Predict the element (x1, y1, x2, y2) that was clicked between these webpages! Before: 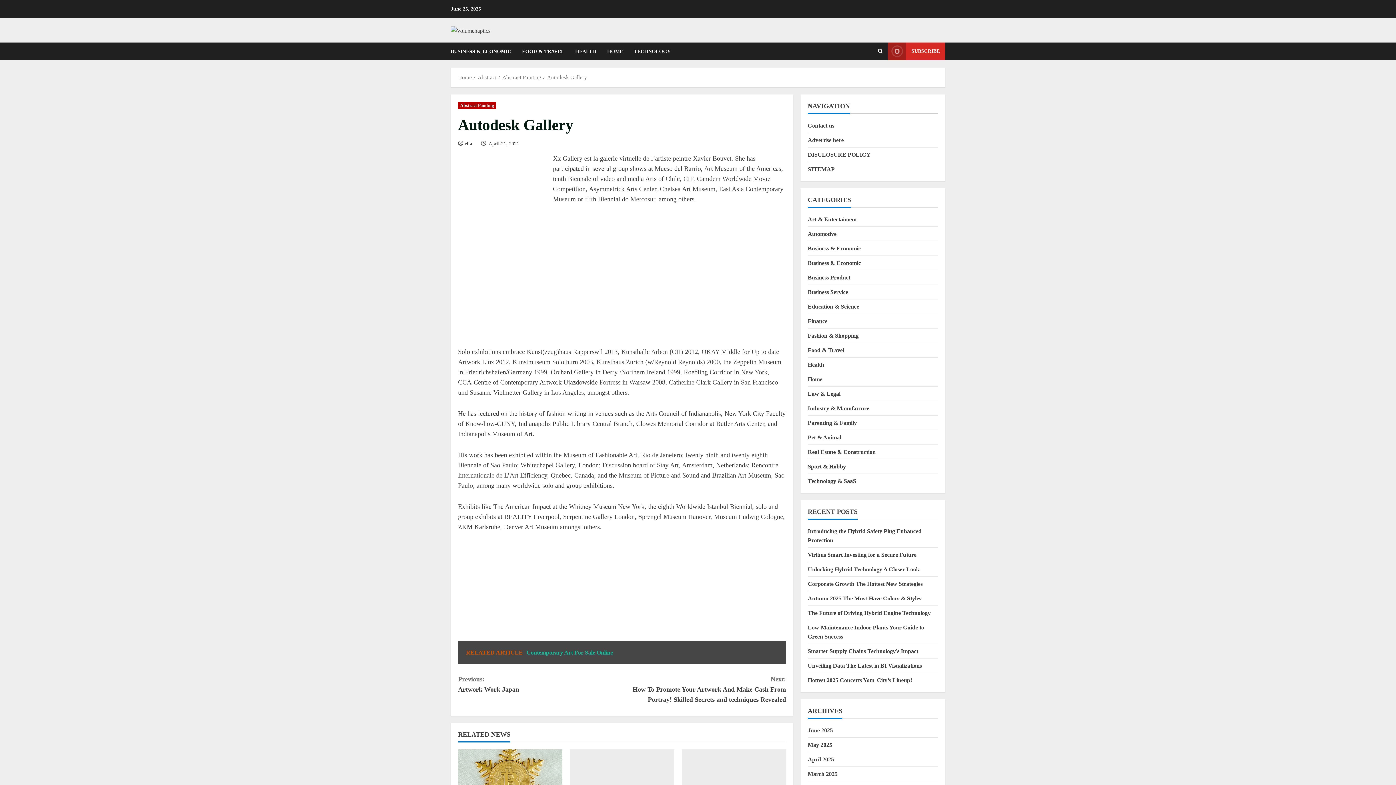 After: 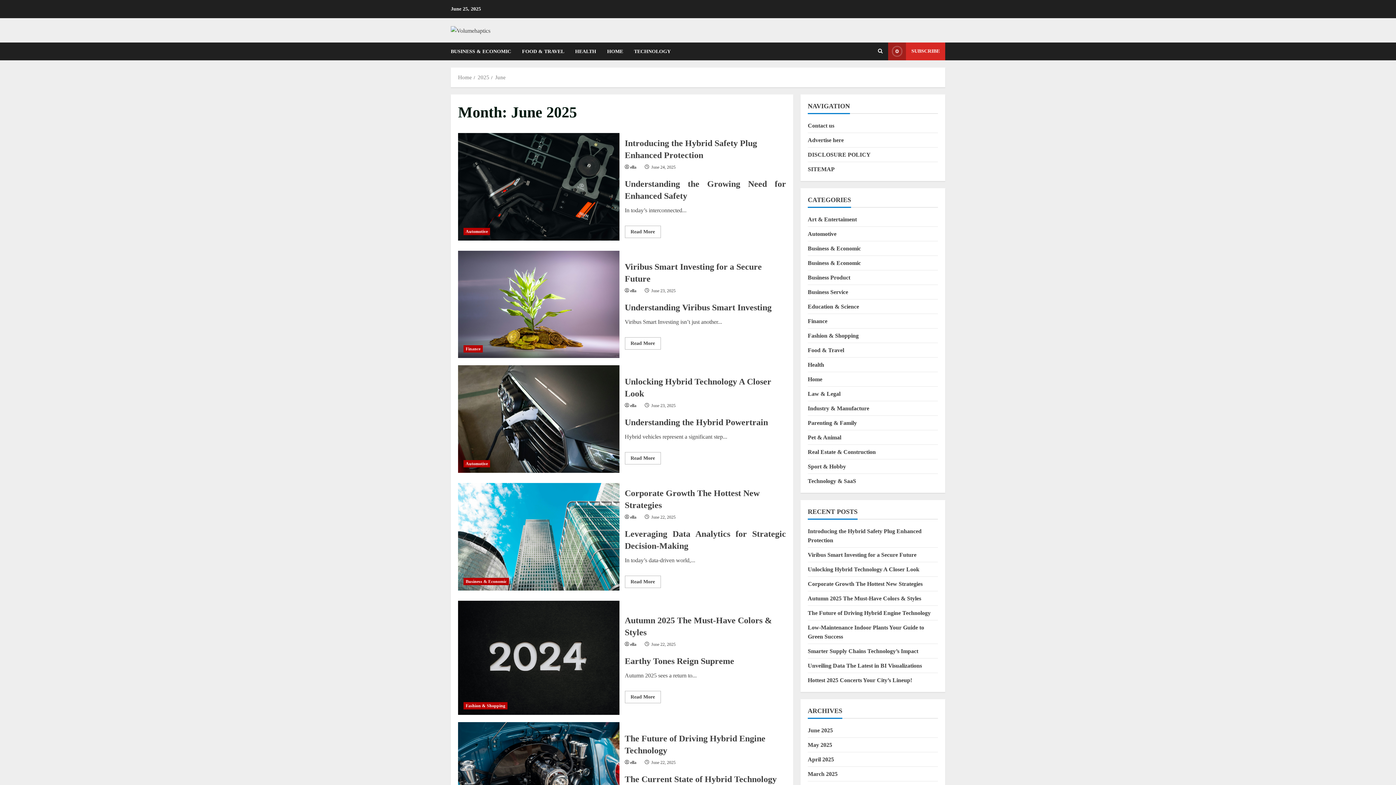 Action: bbox: (808, 780, 833, 786) label: June 2025